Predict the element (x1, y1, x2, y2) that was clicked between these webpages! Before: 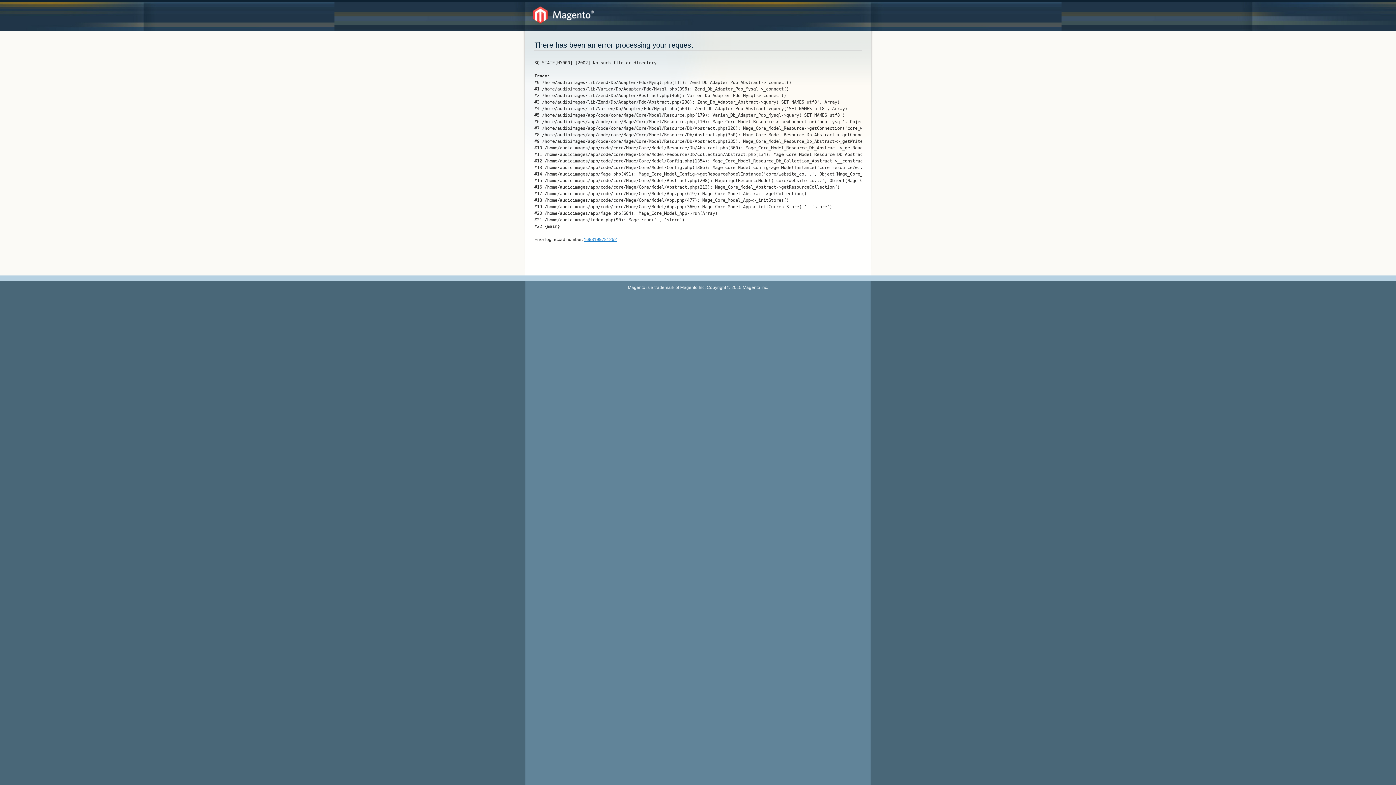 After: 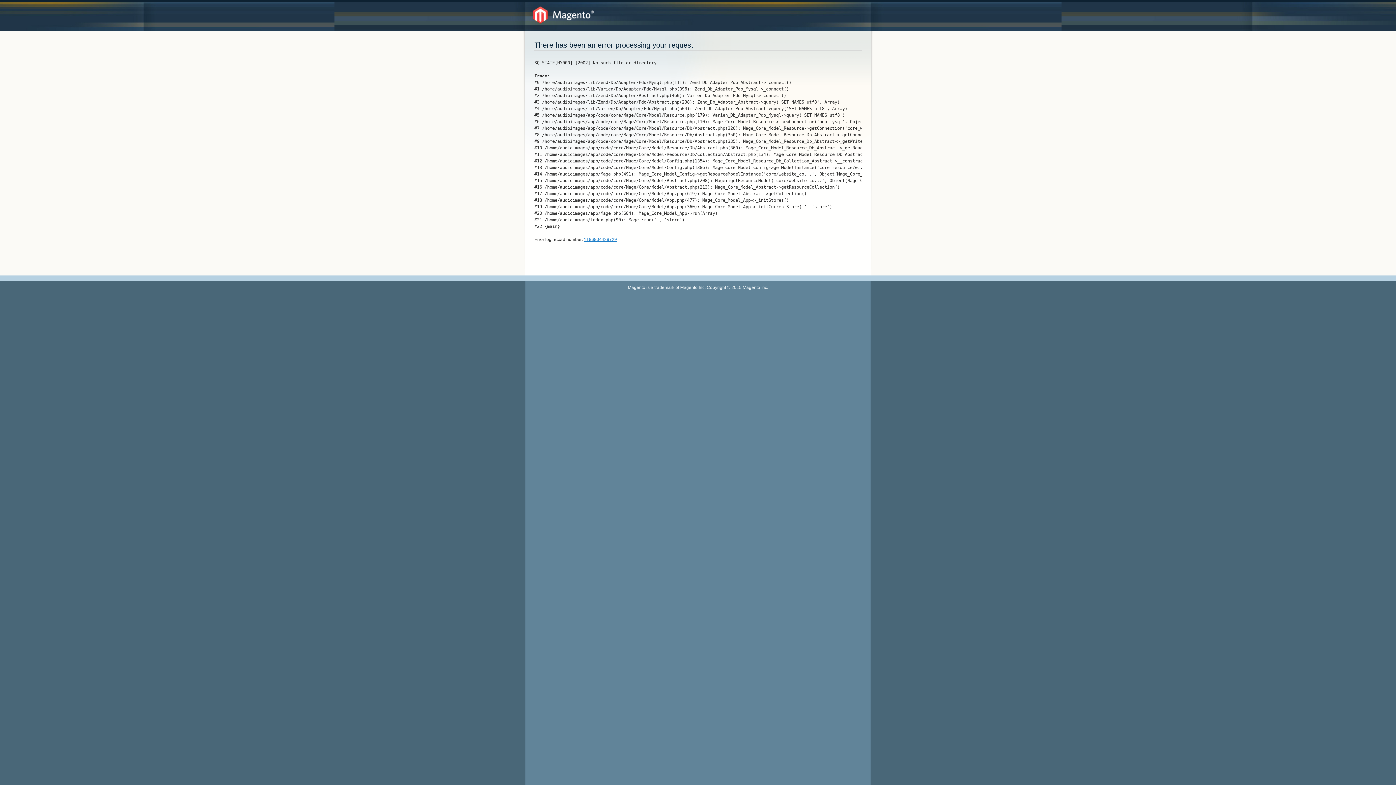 Action: bbox: (533, 6, 594, 23)